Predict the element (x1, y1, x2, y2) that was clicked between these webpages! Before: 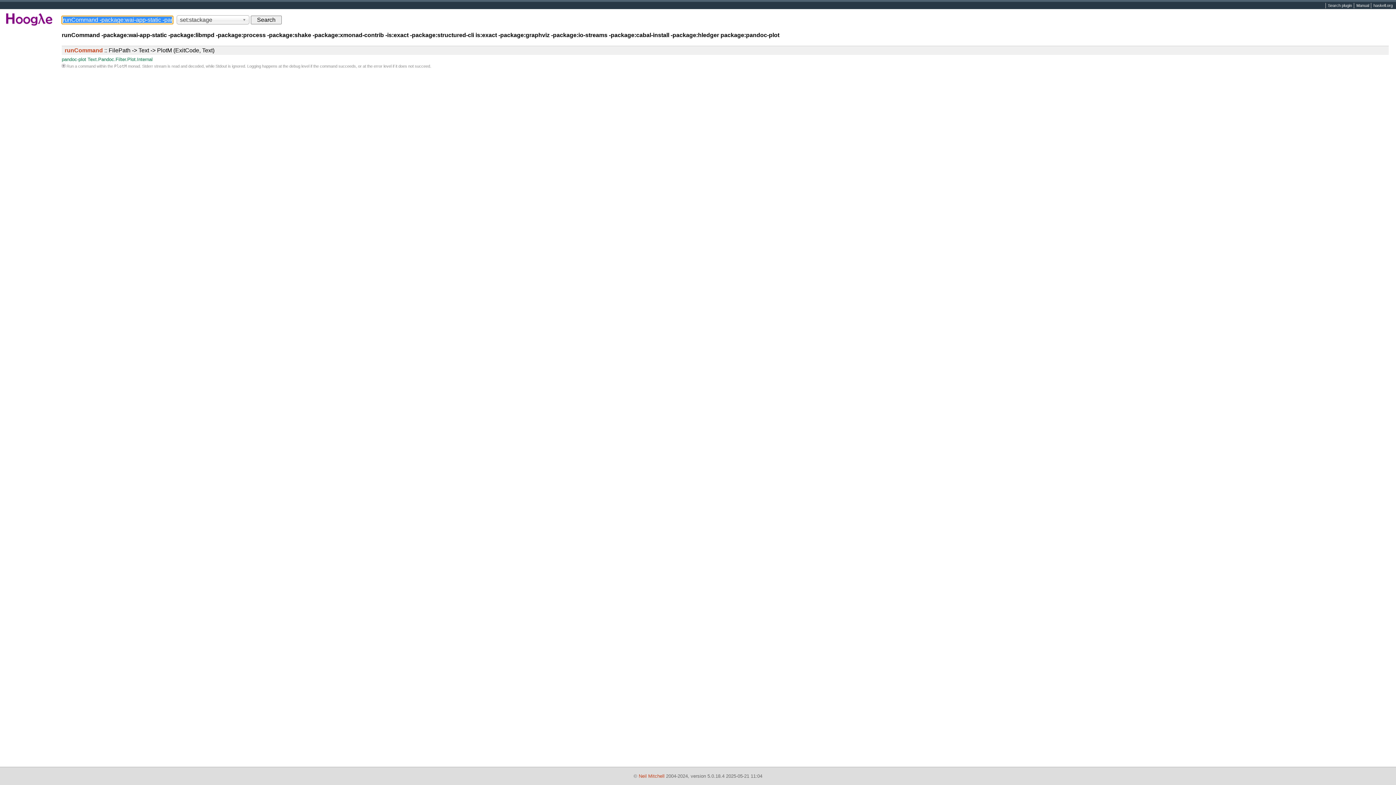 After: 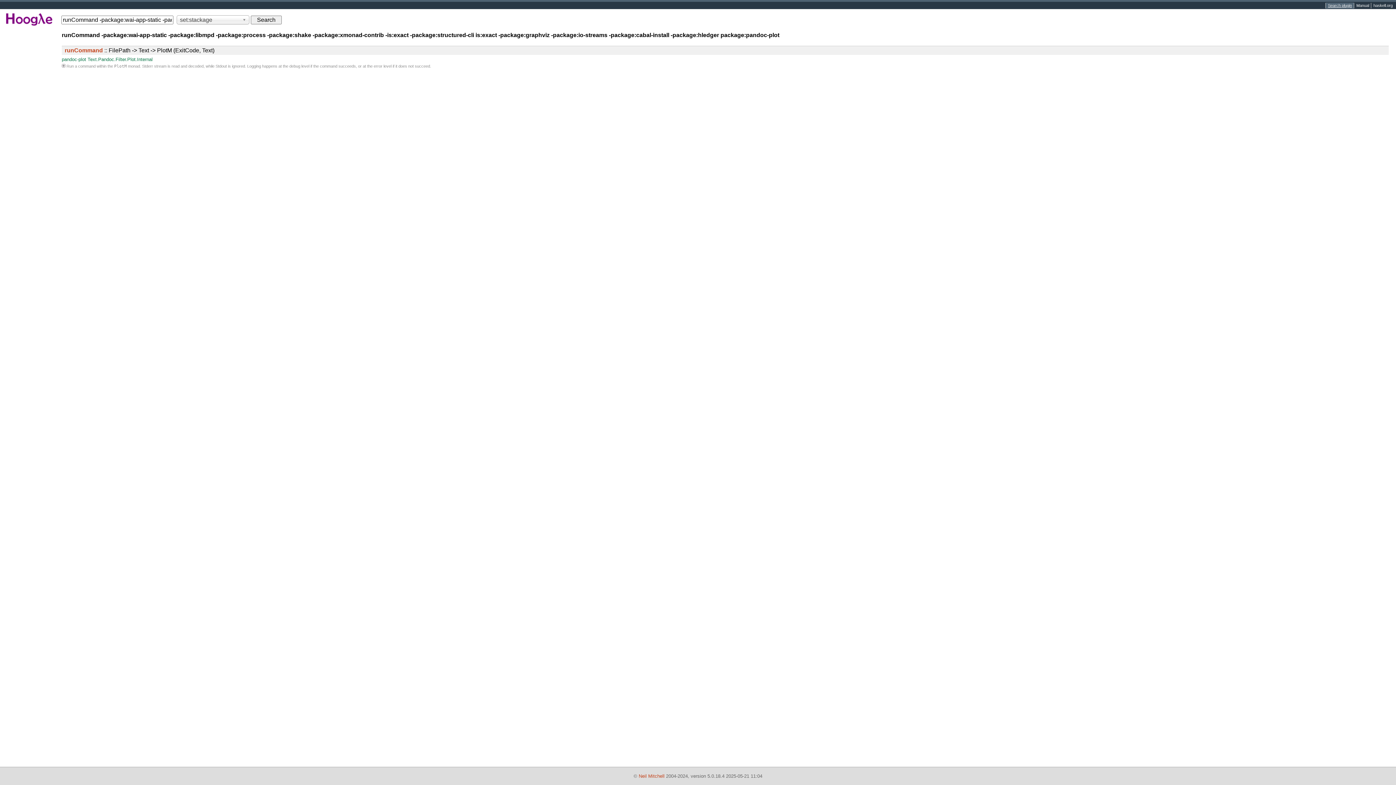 Action: bbox: (1326, 2, 1354, 8) label: Search plugin